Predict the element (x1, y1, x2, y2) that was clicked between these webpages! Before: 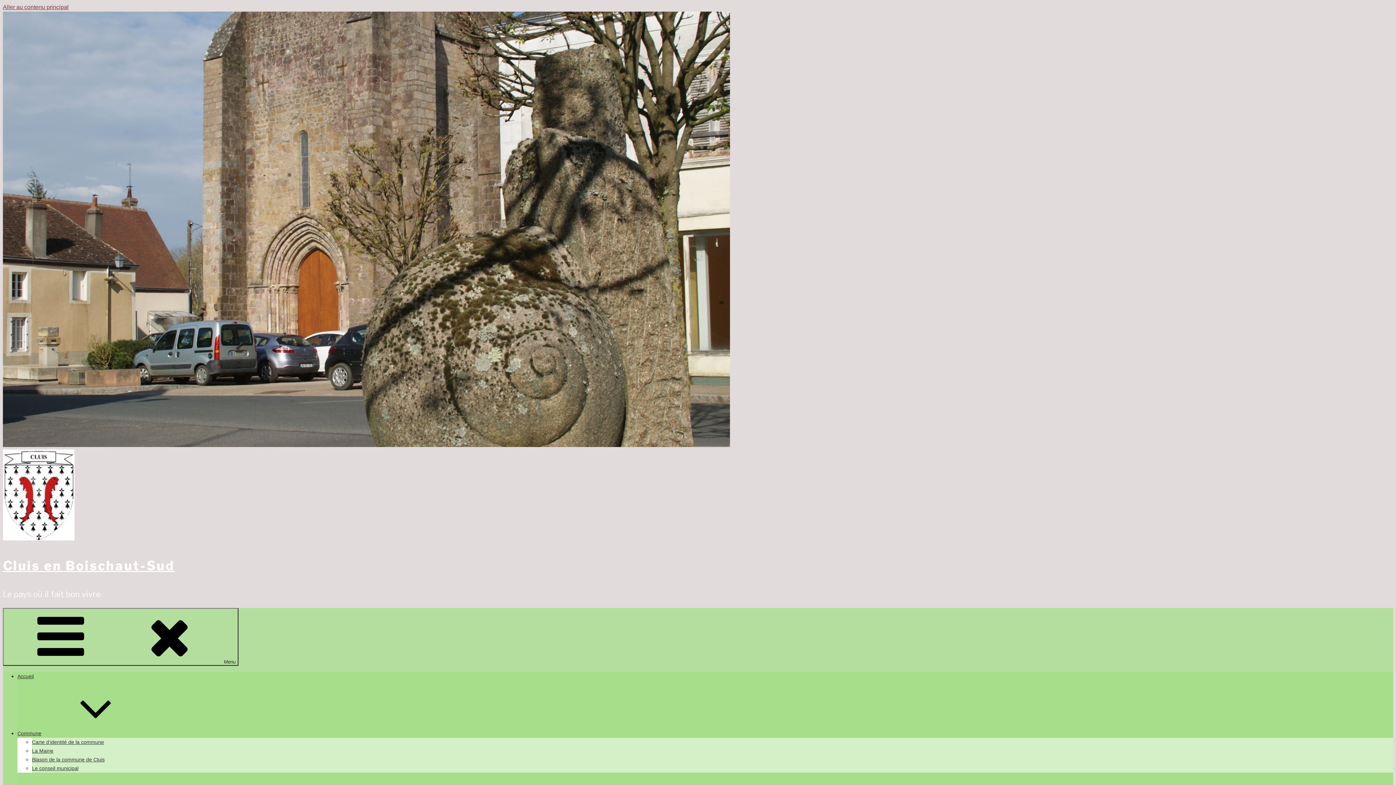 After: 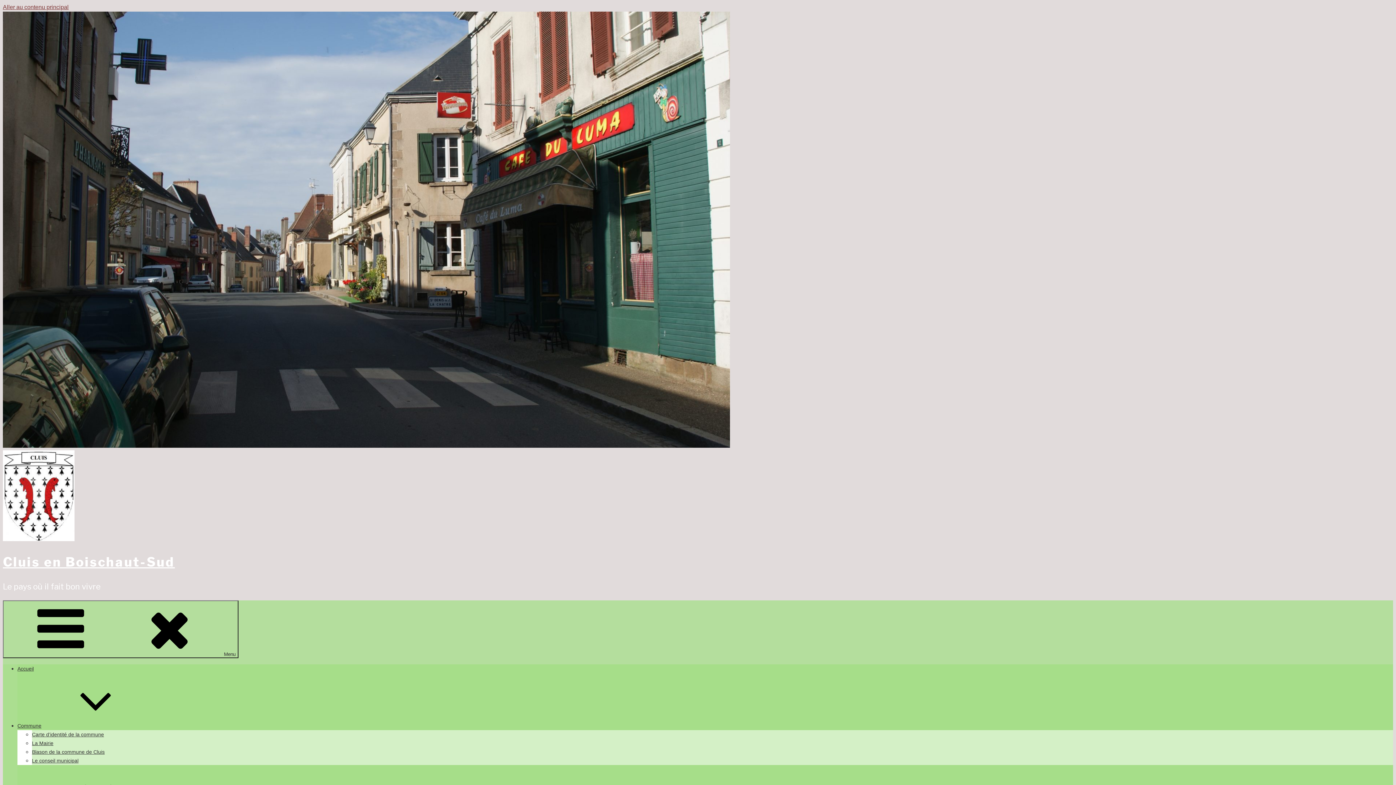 Action: bbox: (17, 673, 33, 679) label: Accueil